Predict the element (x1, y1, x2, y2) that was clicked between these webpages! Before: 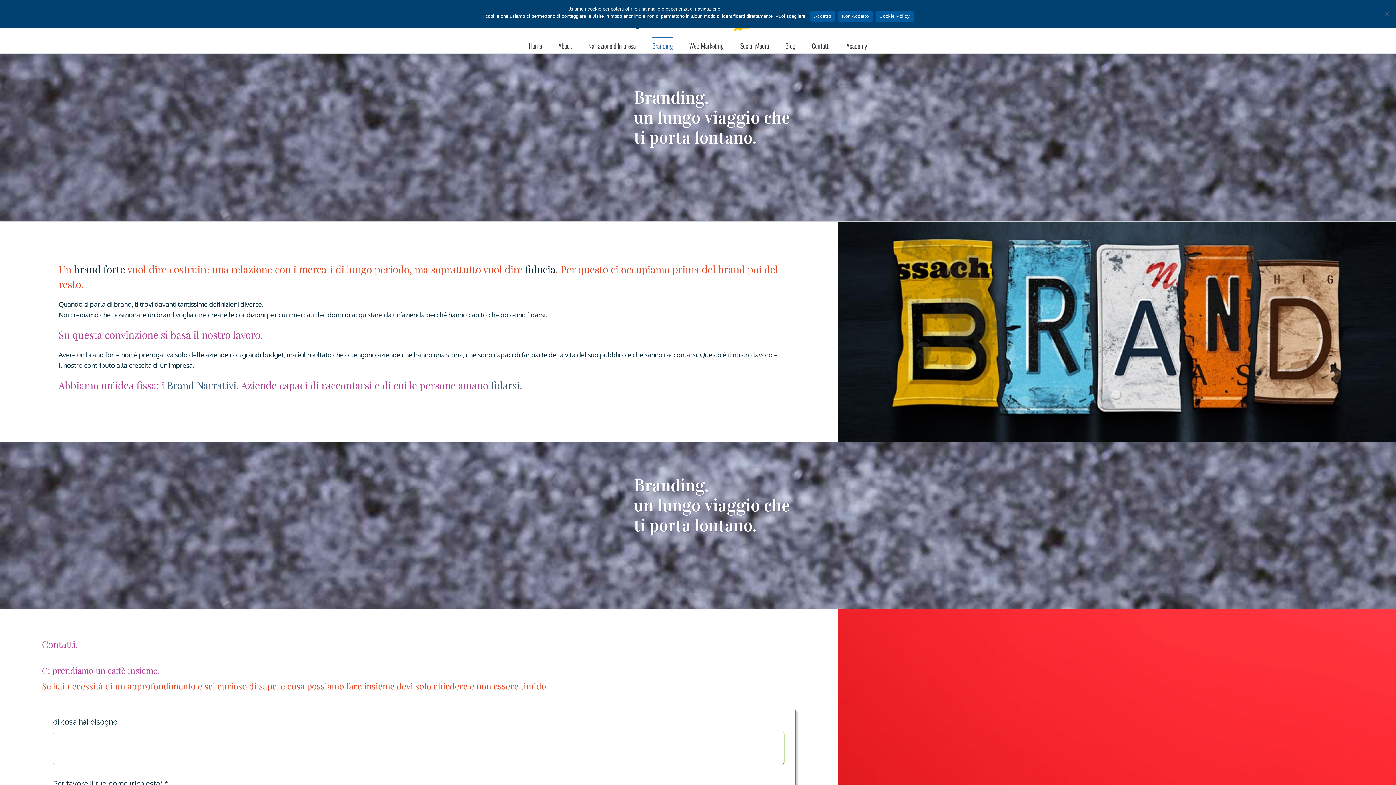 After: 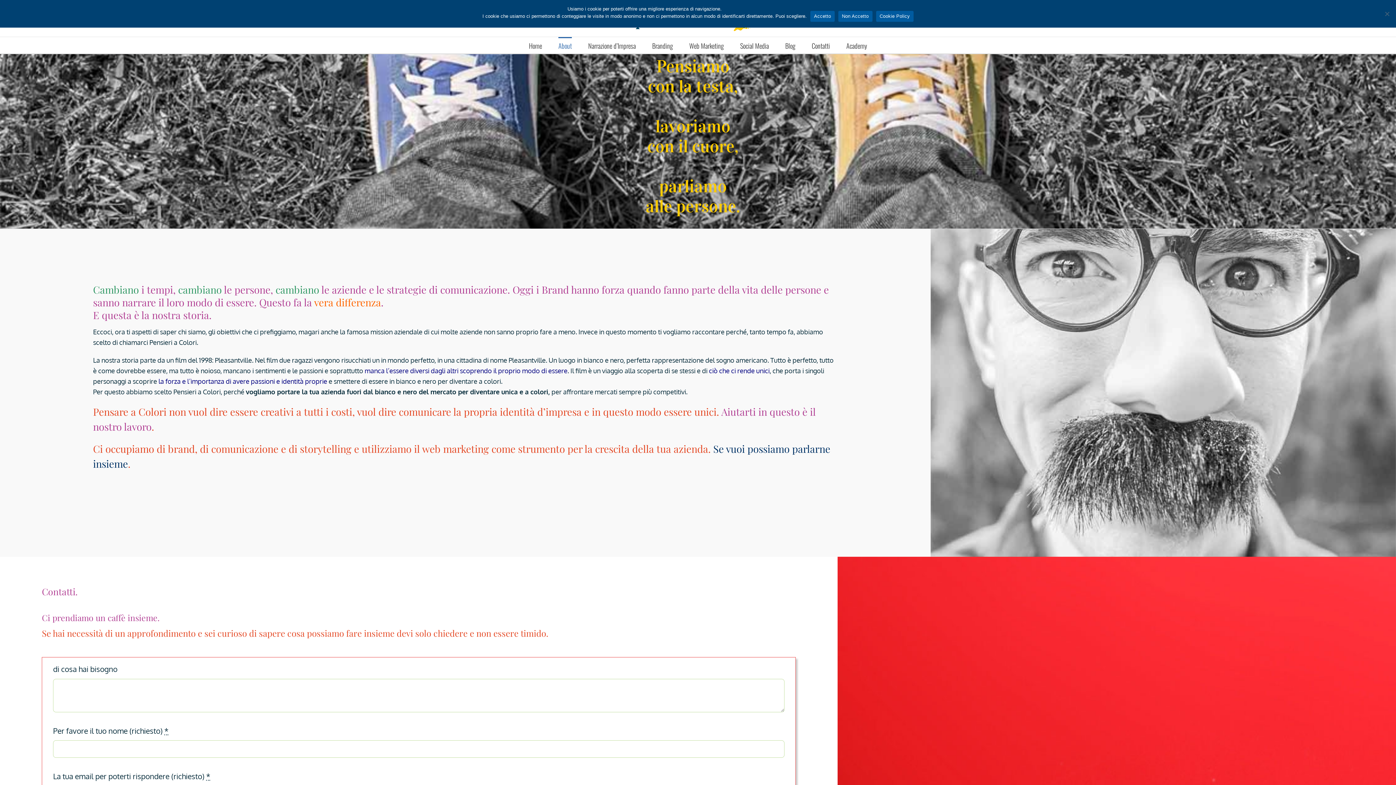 Action: label: About bbox: (558, 37, 572, 53)